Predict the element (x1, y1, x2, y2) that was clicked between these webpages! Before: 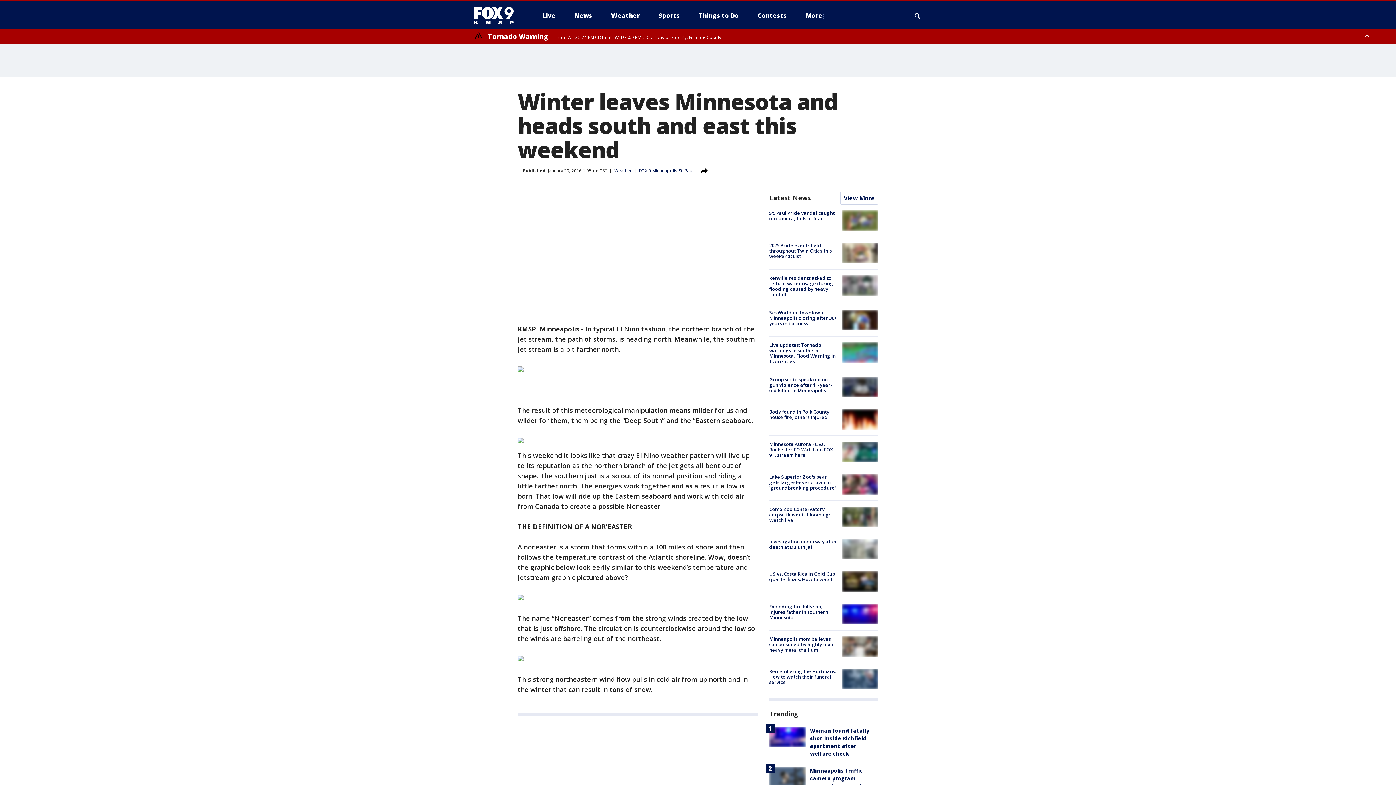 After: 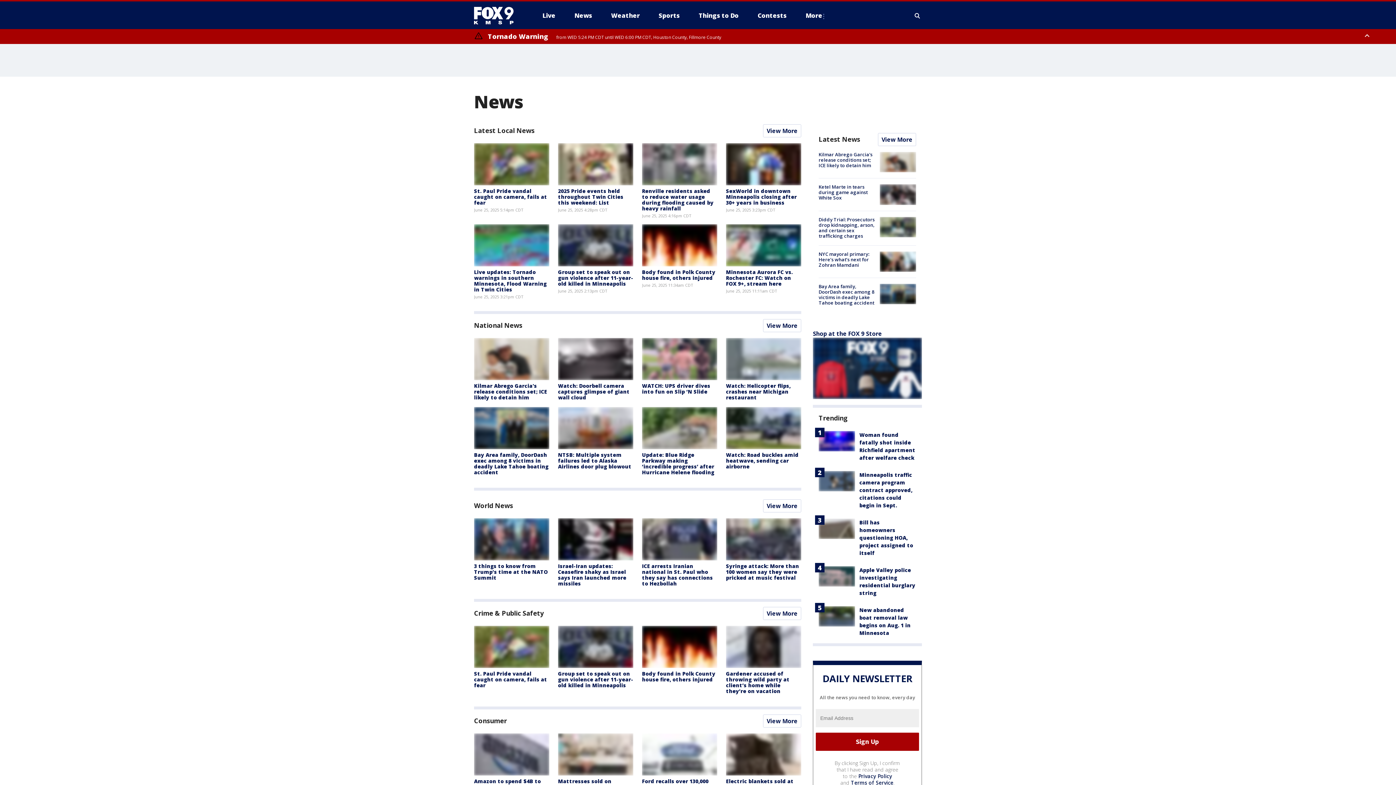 Action: bbox: (568, 9, 598, 21) label: News